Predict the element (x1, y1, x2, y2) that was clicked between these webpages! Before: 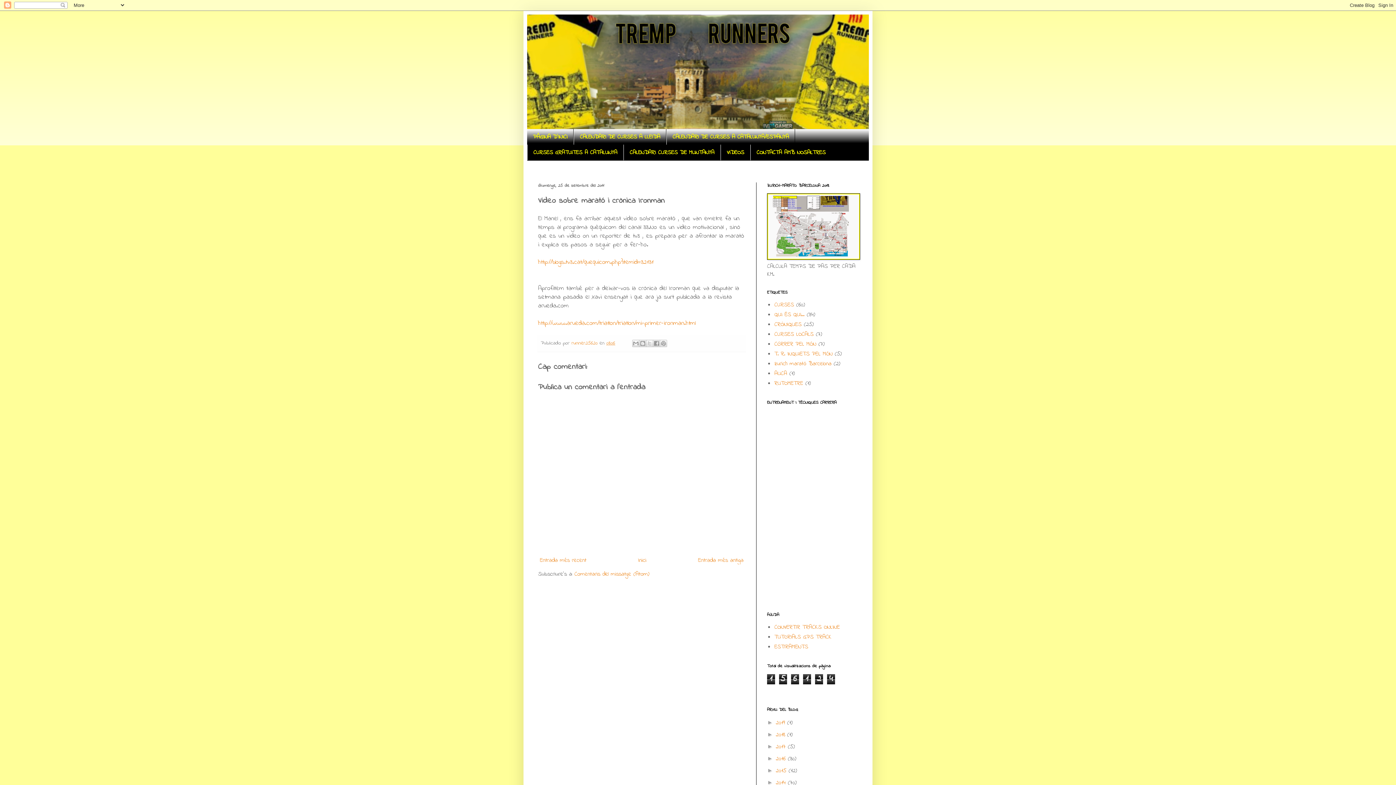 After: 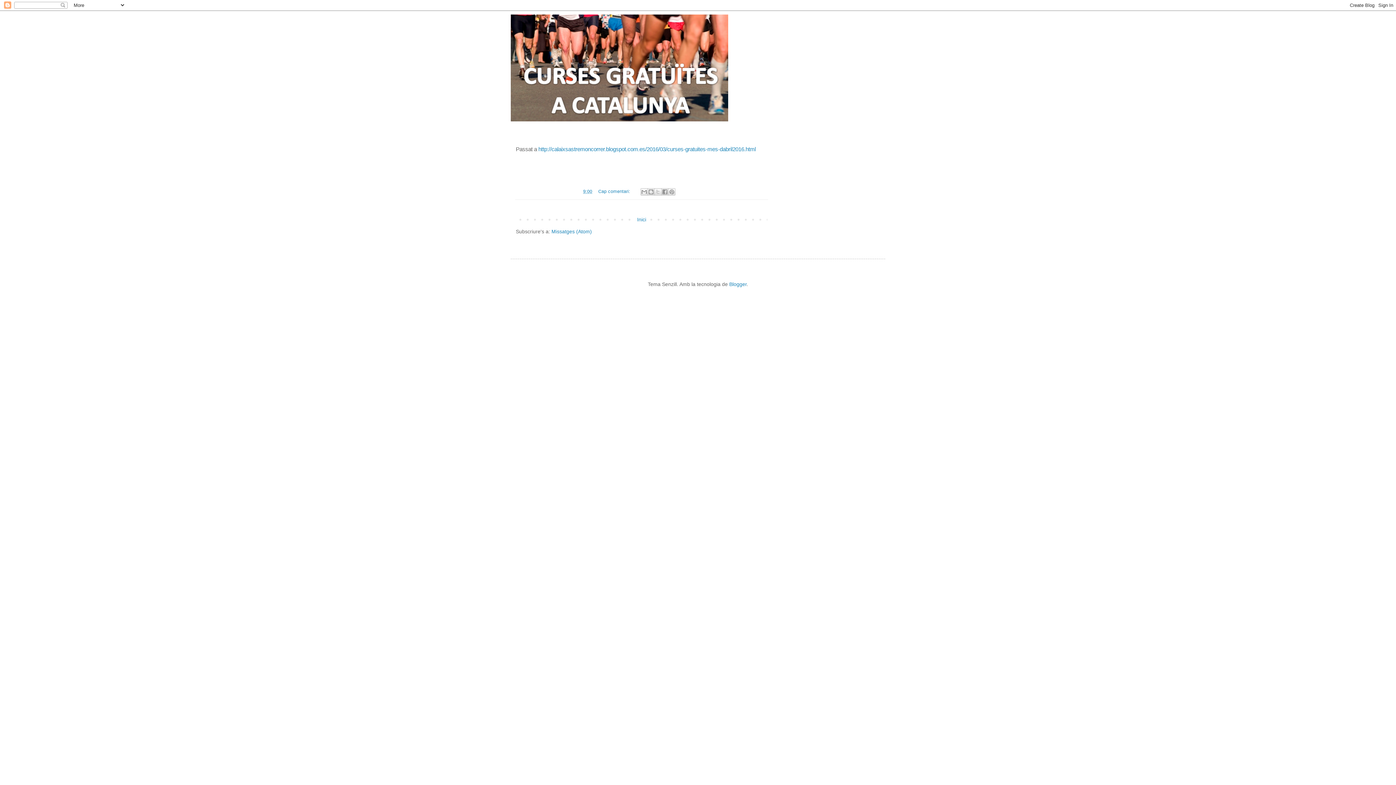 Action: bbox: (527, 144, 623, 160) label: CURSES GRATUITES A CATALUNYA